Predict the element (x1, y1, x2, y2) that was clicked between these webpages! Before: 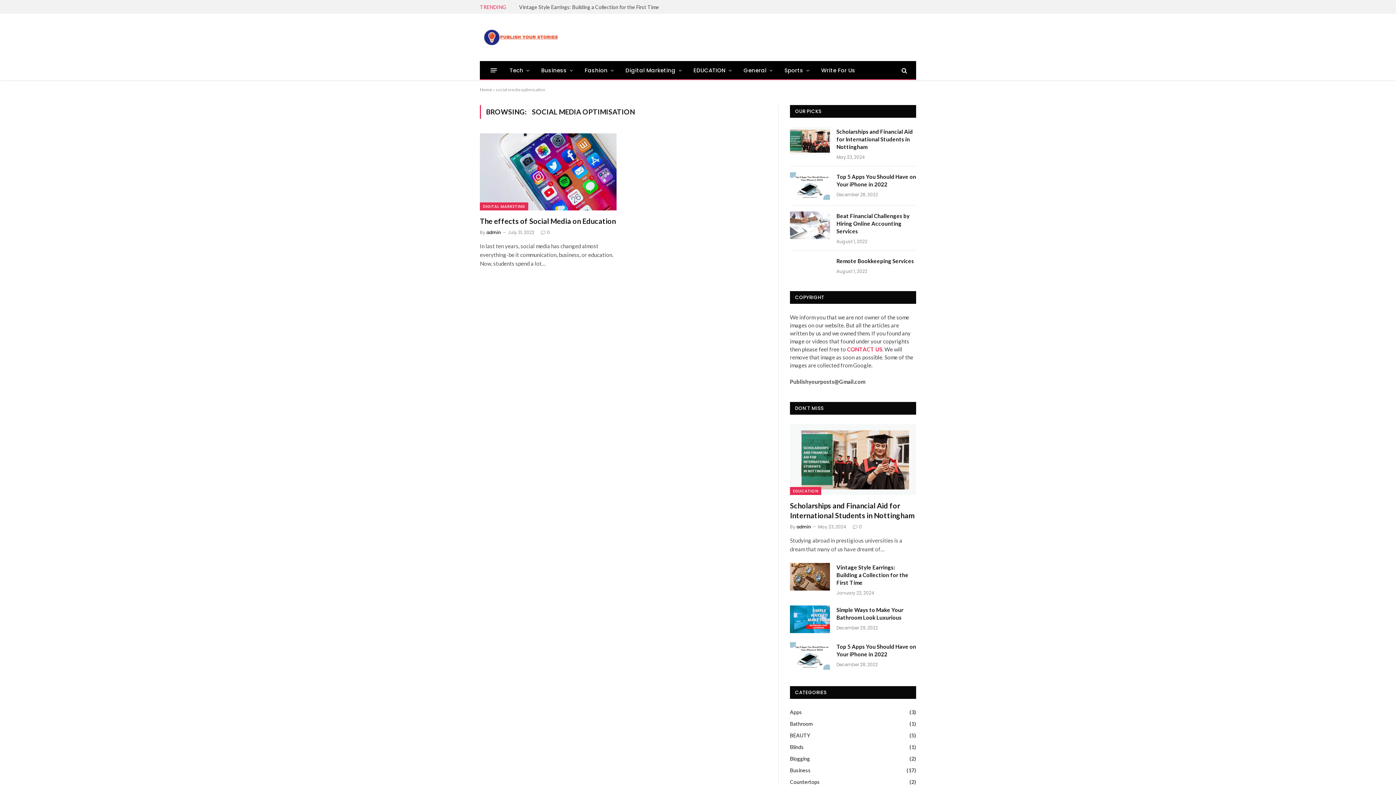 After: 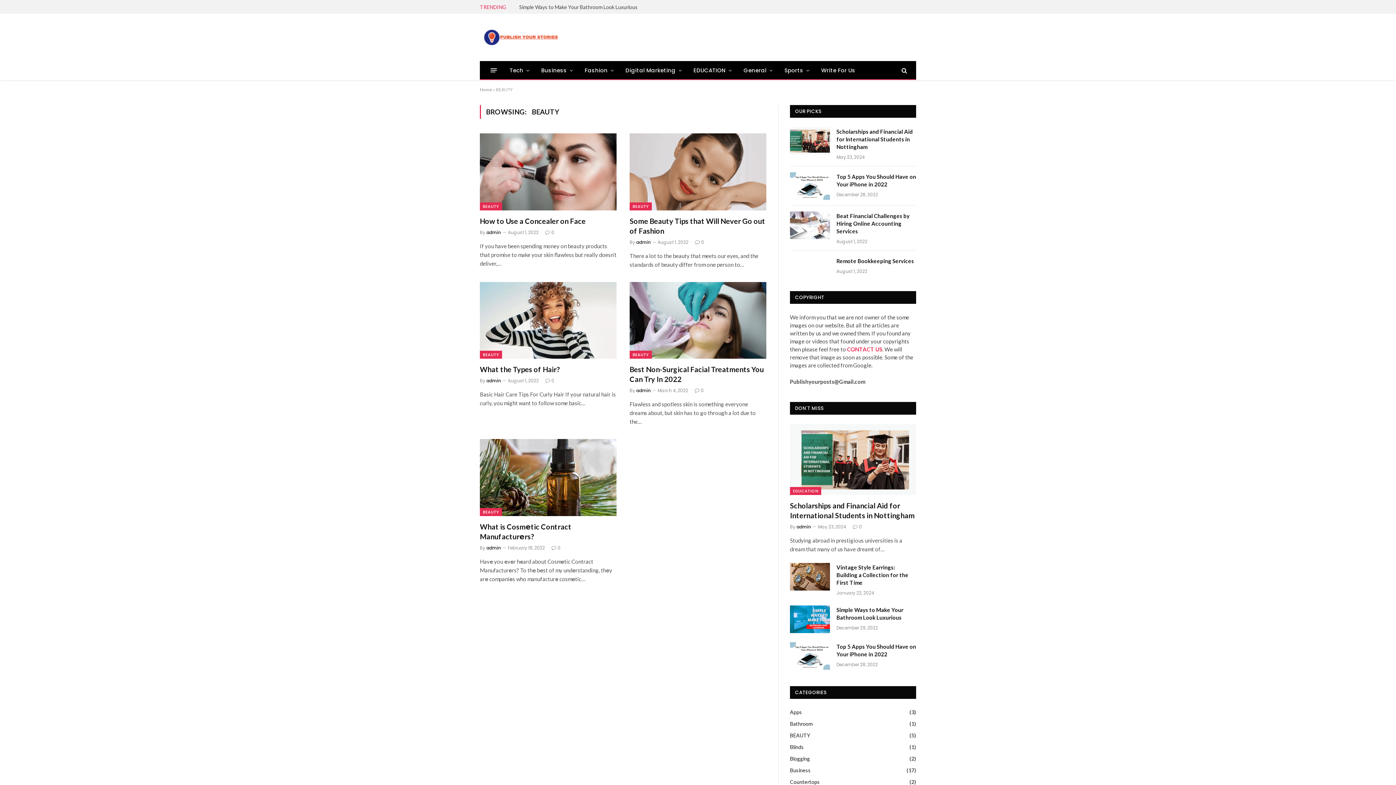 Action: label: BEAUTY bbox: (790, 732, 810, 739)